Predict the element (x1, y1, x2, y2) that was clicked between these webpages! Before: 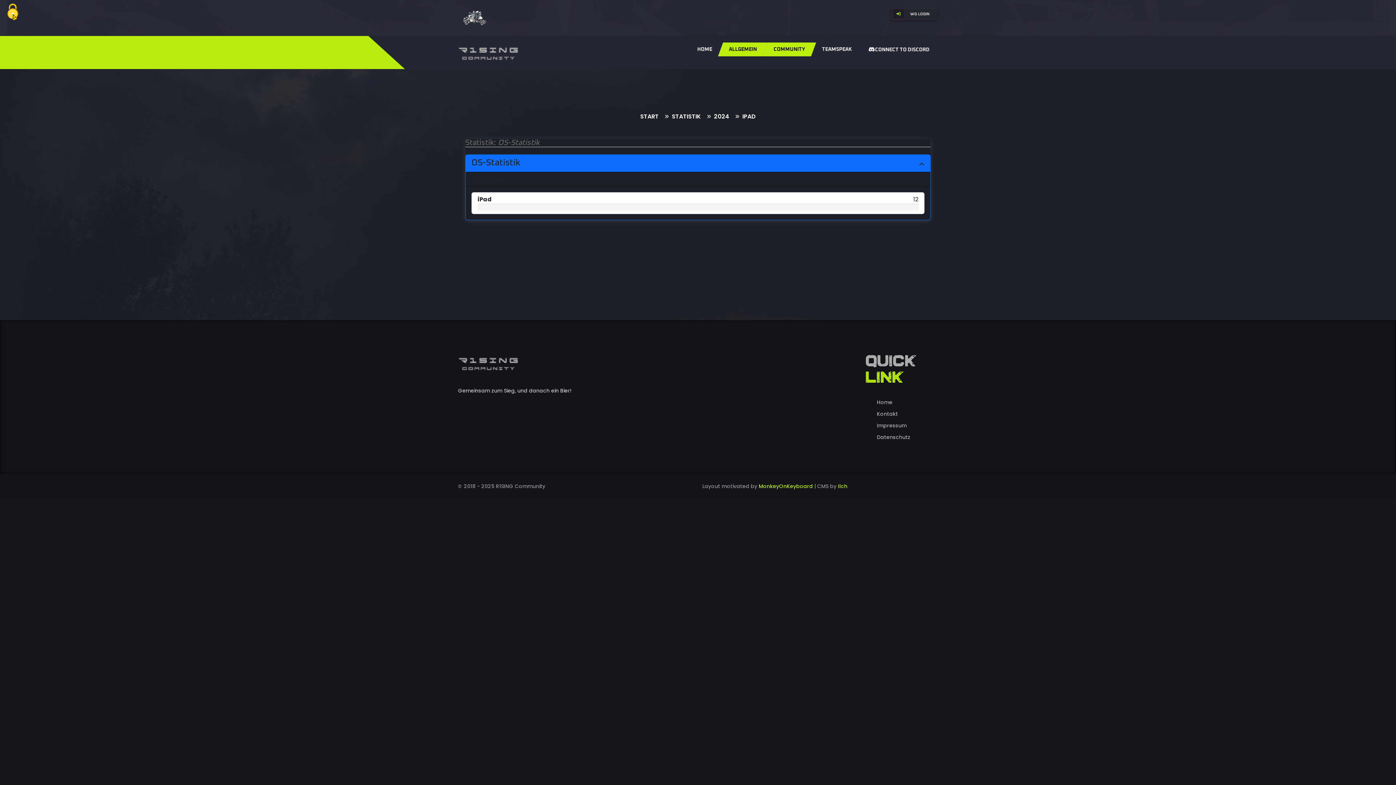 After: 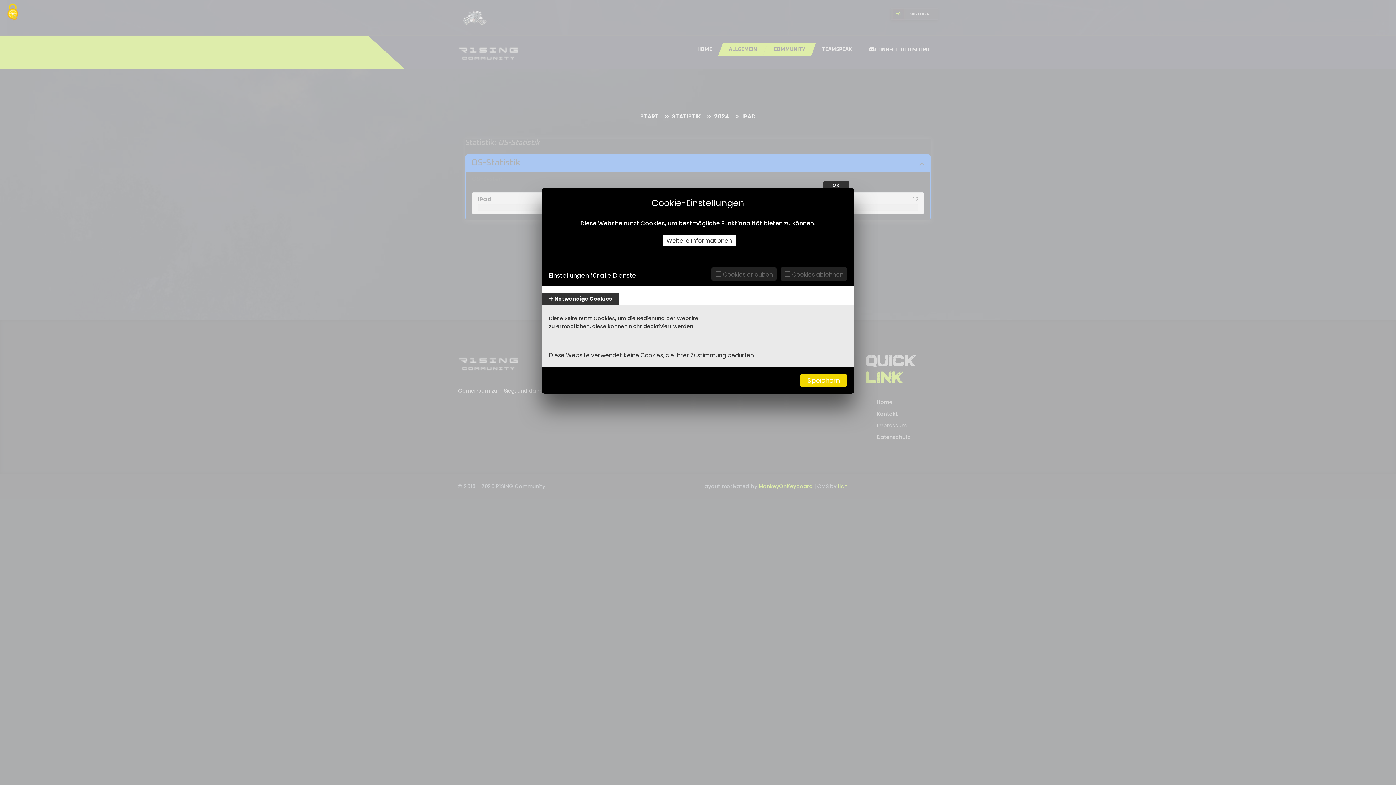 Action: bbox: (0, 0, 25, 25) label: Cookies (modales Fenster)